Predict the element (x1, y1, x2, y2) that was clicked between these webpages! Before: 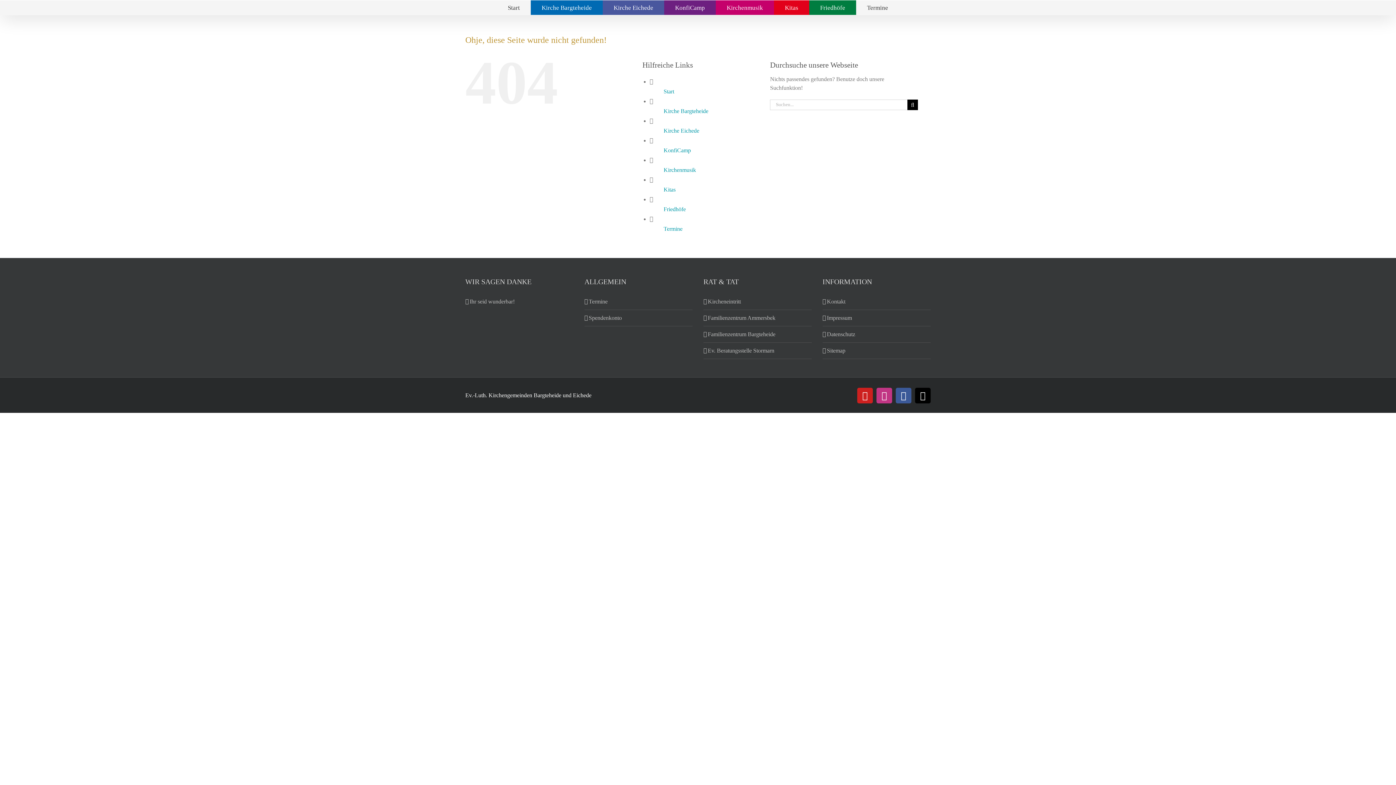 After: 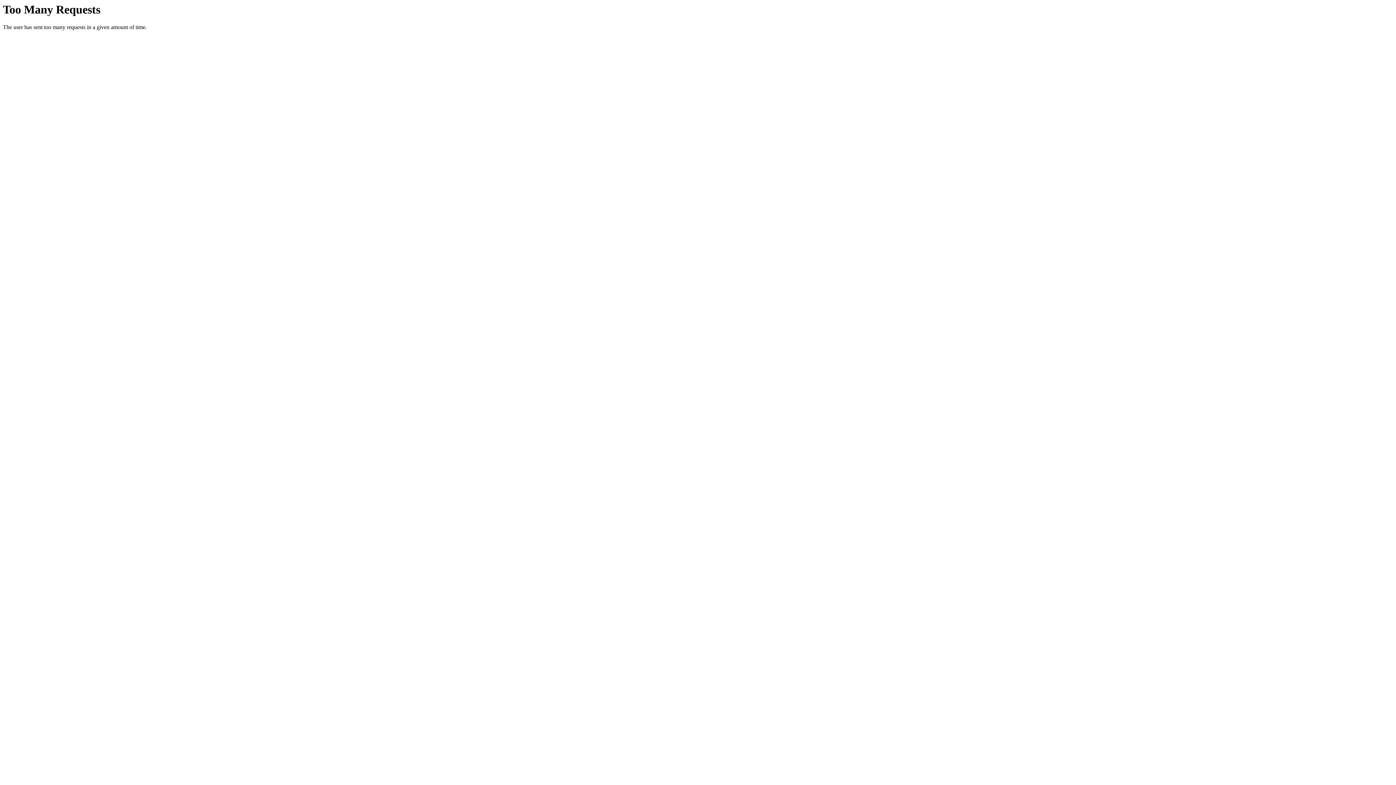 Action: bbox: (827, 313, 927, 322) label: Impressum